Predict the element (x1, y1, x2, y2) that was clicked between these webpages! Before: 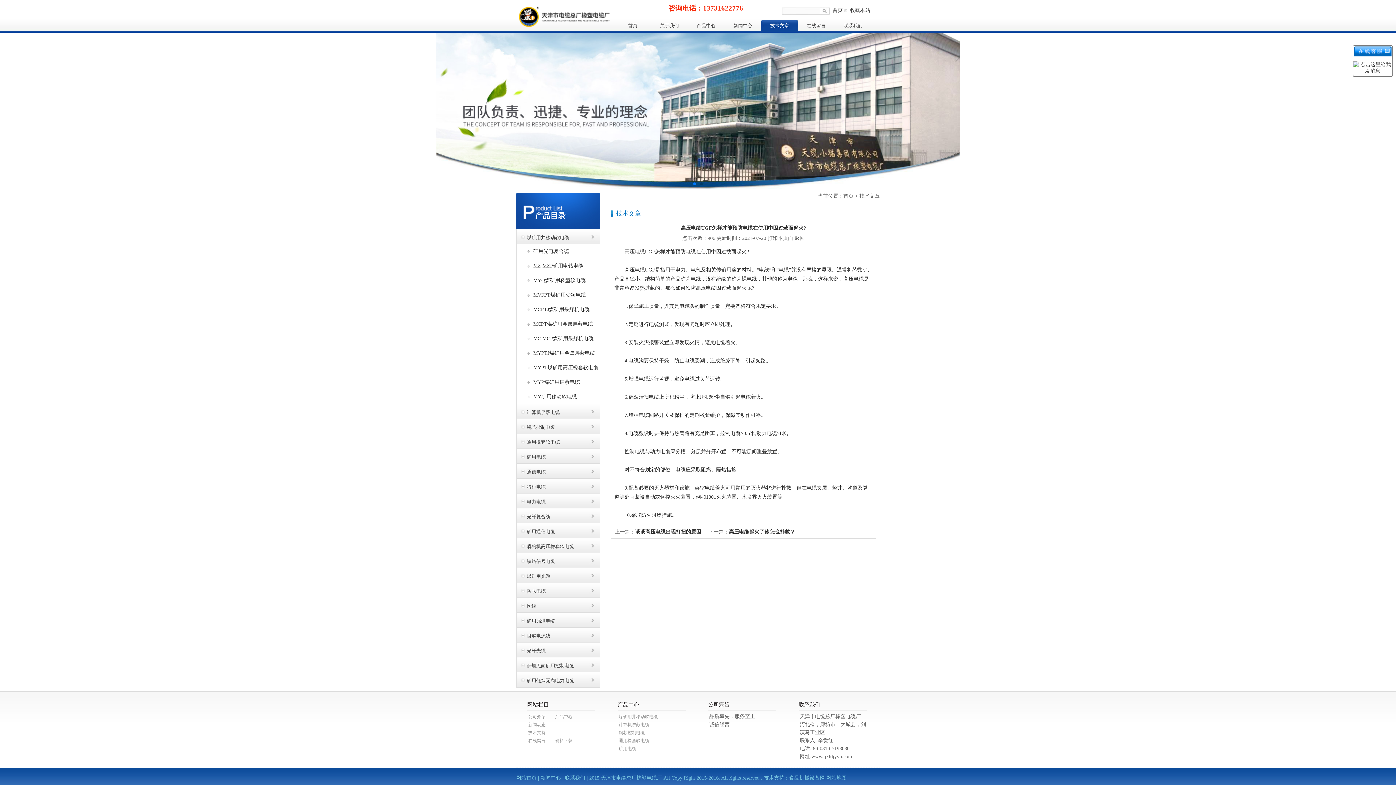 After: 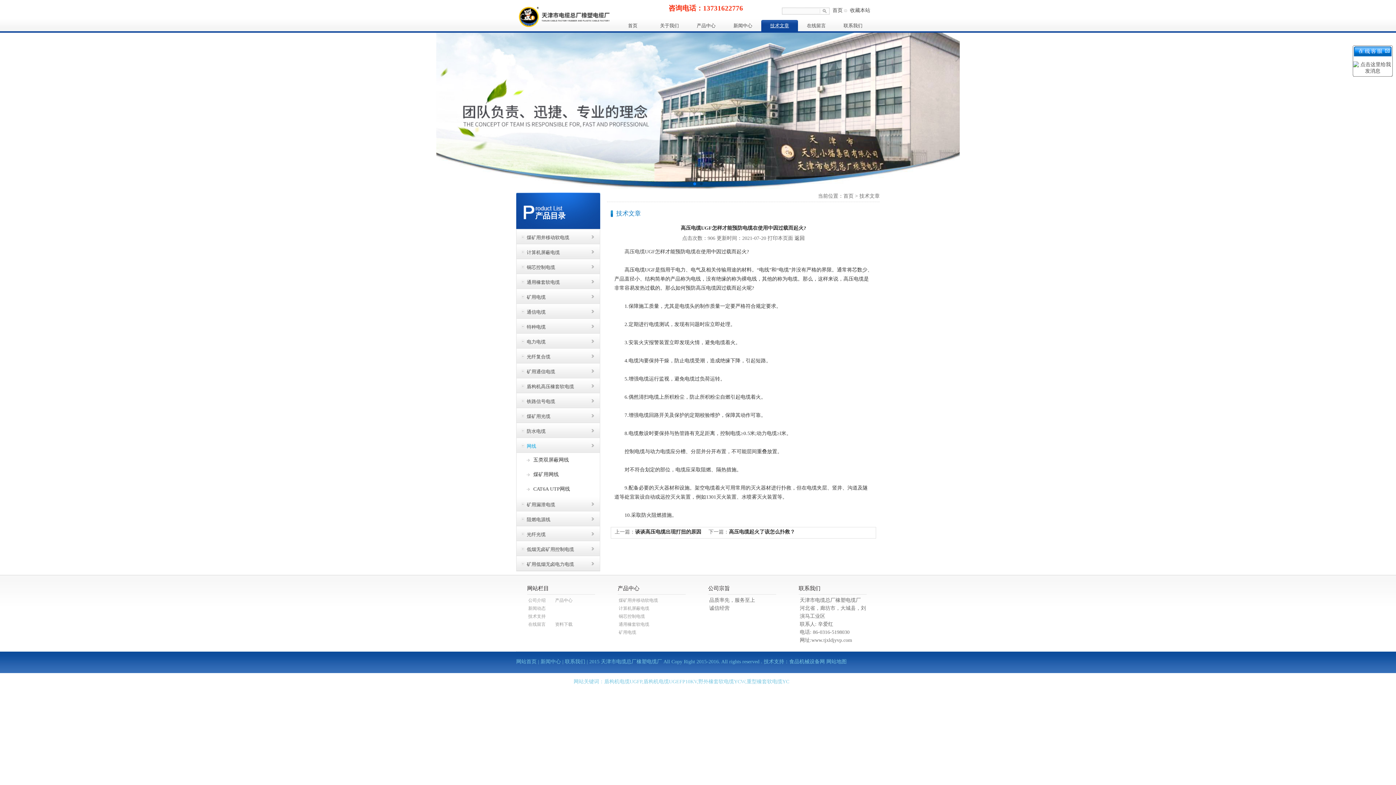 Action: bbox: (516, 598, 600, 613) label: 网线